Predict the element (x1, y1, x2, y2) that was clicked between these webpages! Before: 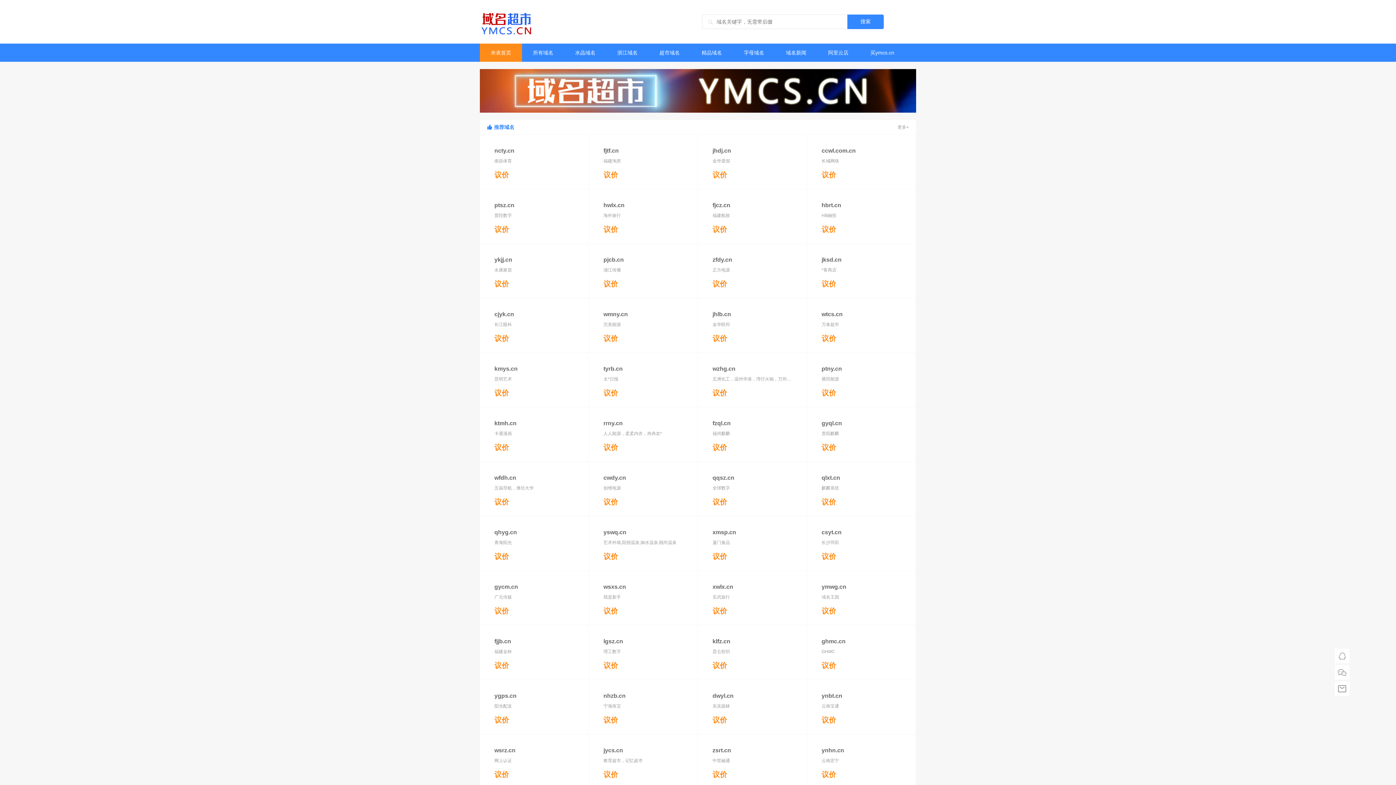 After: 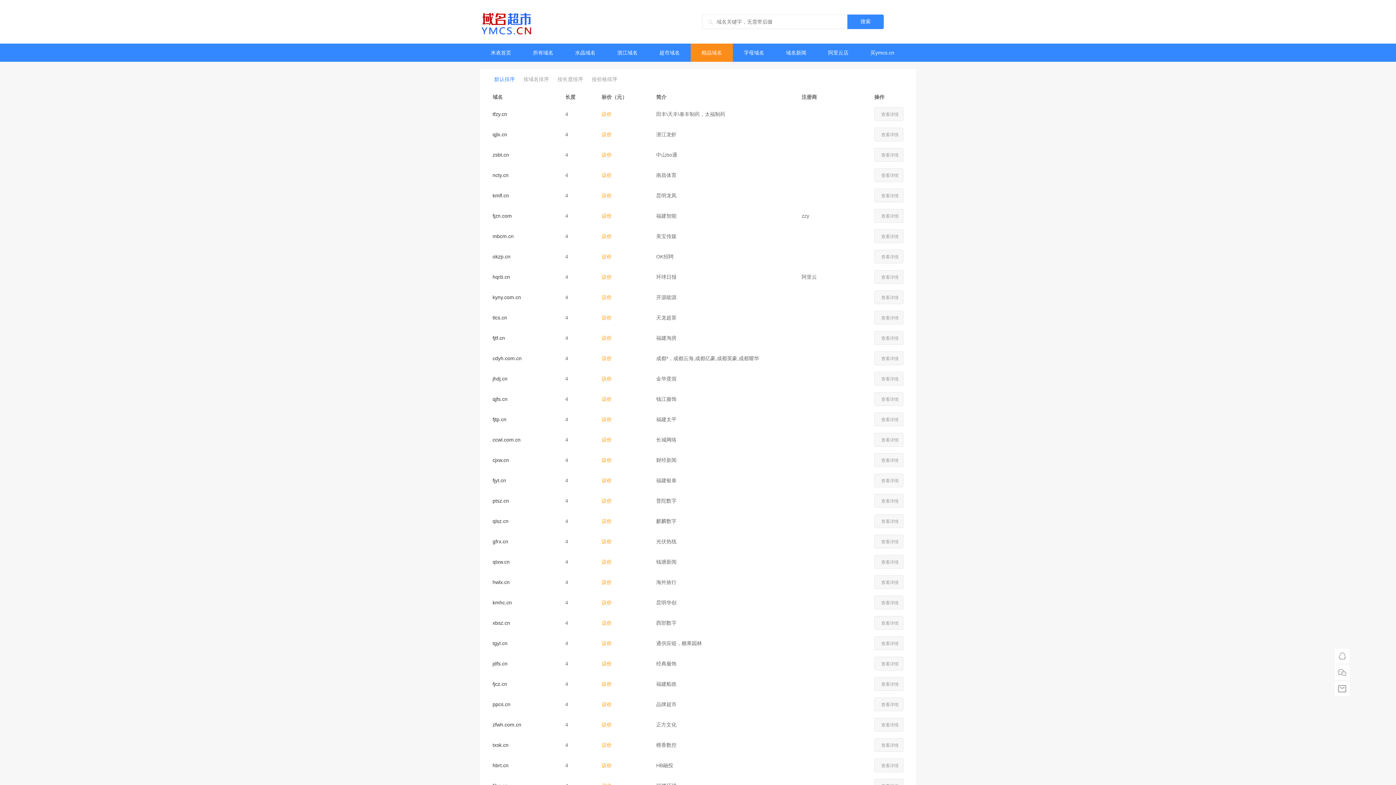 Action: bbox: (690, 43, 733, 61) label: 精品域名